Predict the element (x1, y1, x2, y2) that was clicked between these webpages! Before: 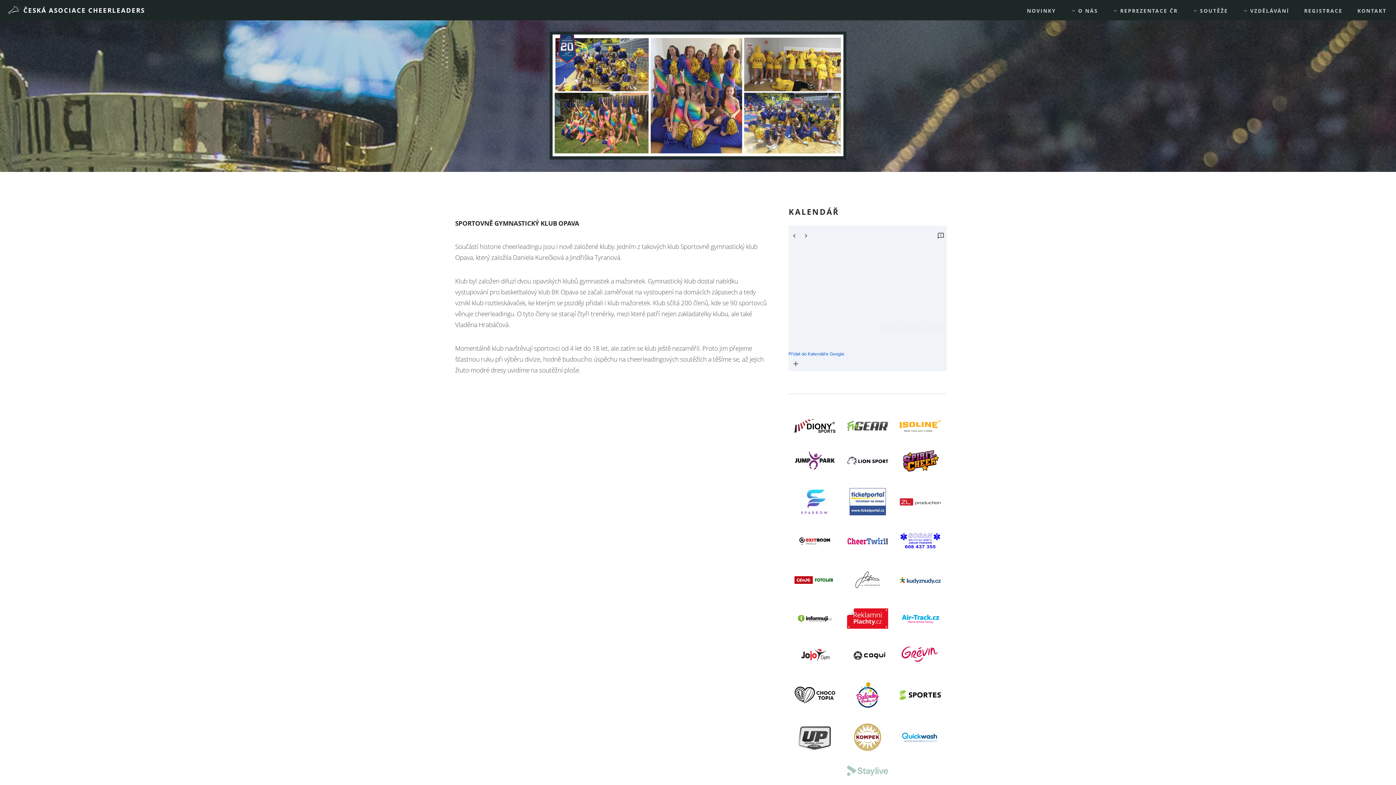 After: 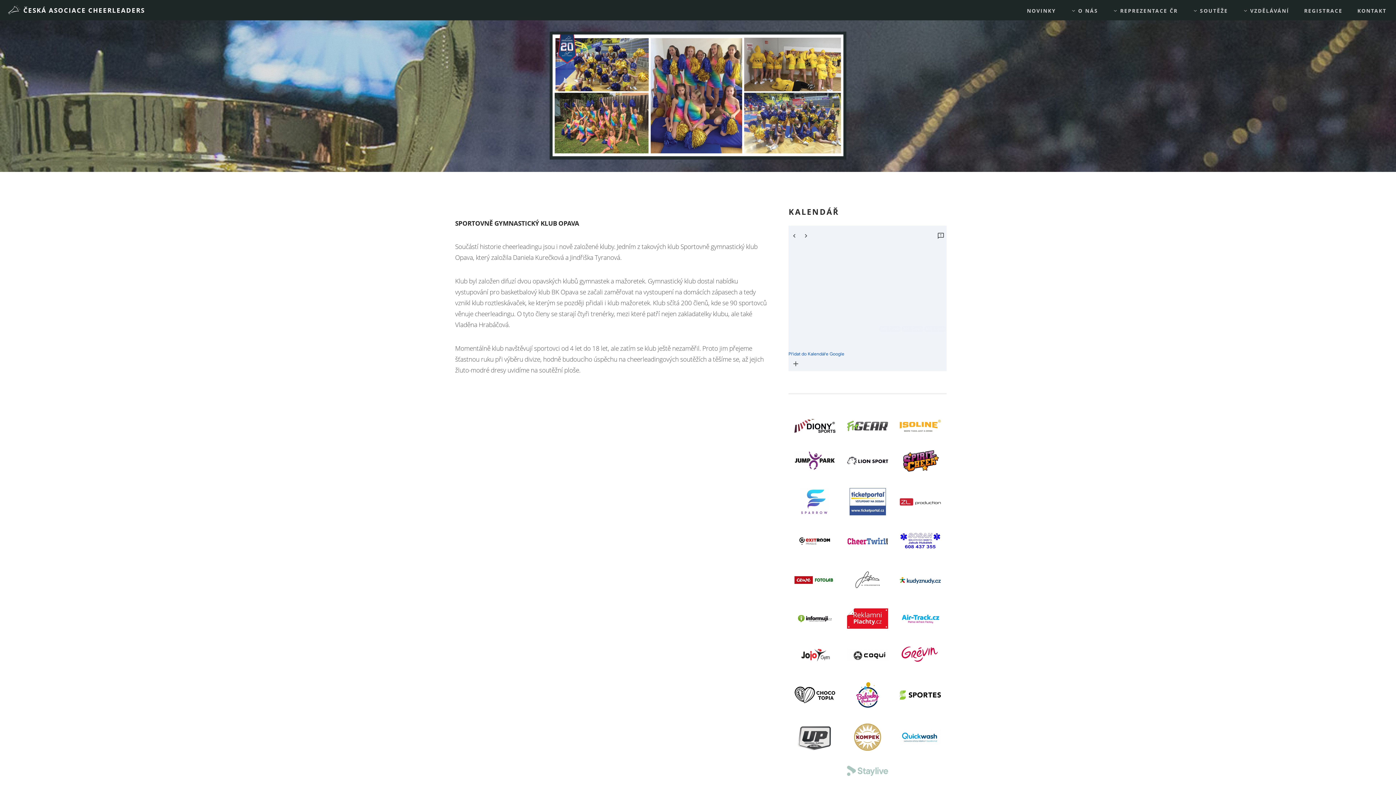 Action: bbox: (794, 618, 835, 626)